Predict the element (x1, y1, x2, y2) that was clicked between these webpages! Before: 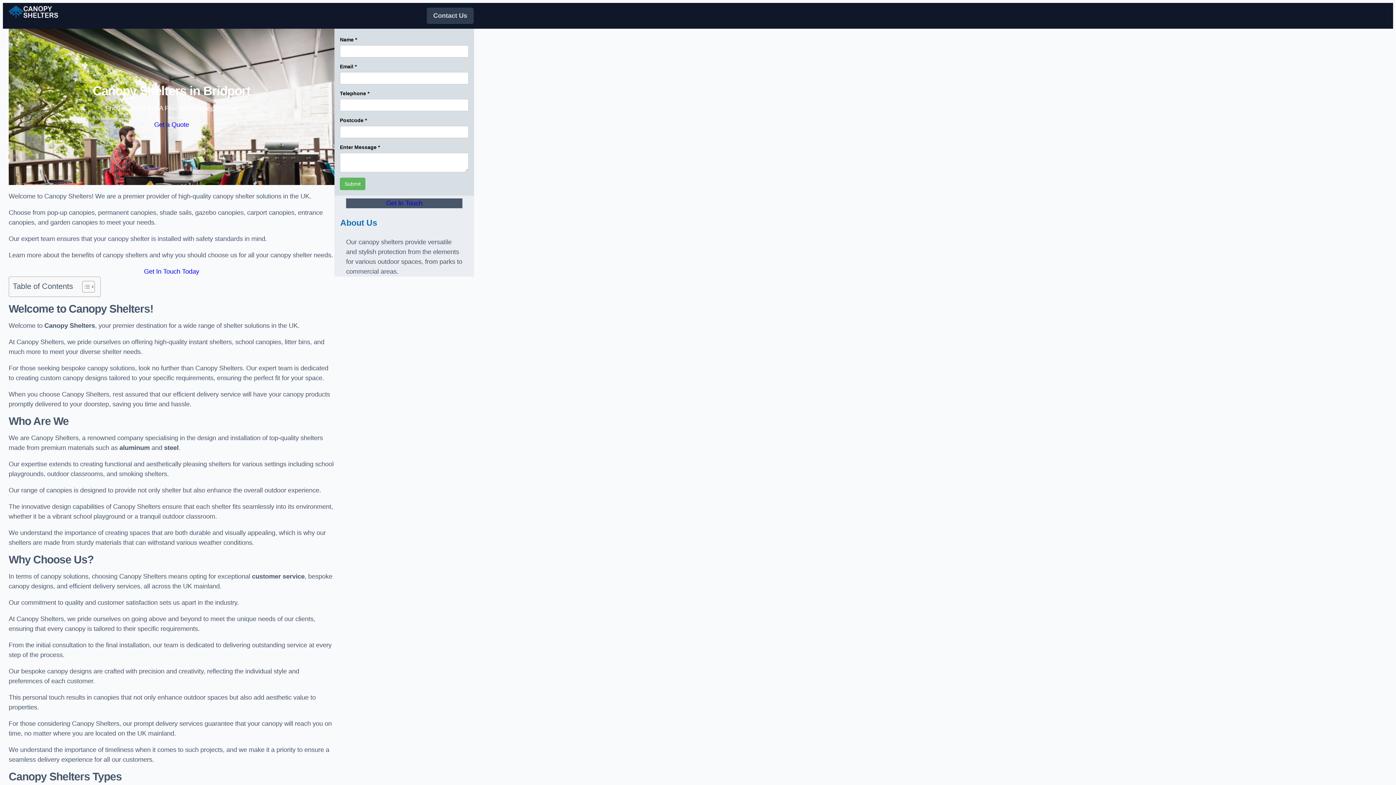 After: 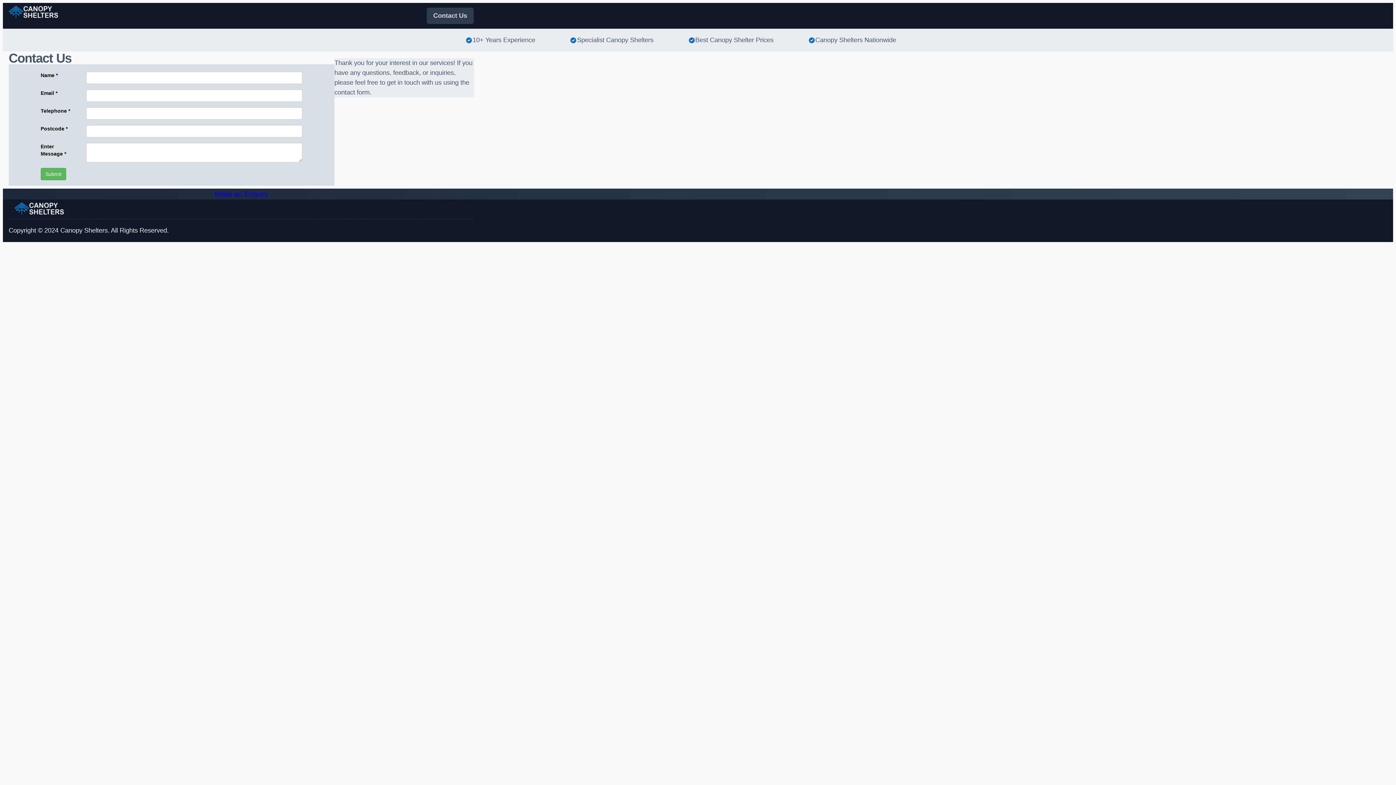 Action: label: Get In Touch Today bbox: (8, 266, 334, 276)